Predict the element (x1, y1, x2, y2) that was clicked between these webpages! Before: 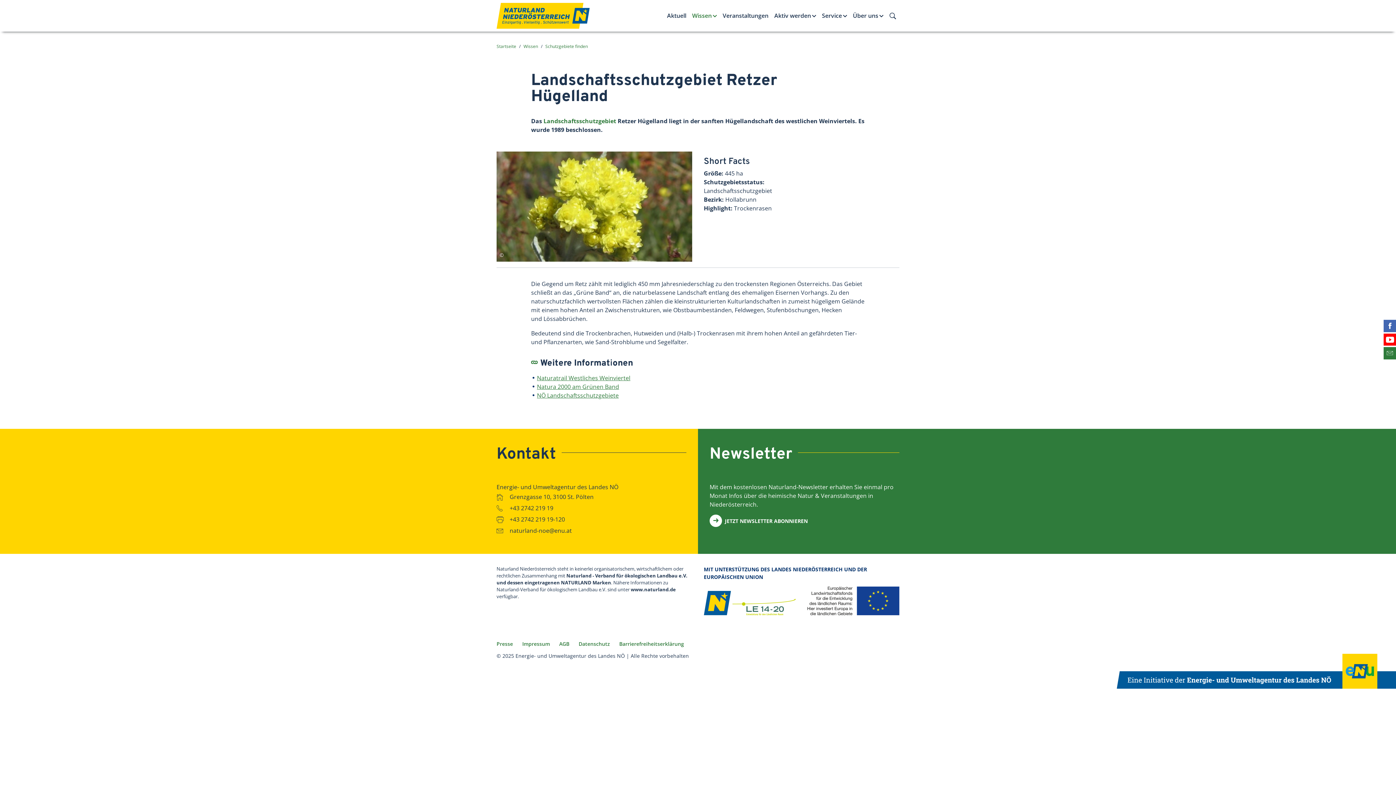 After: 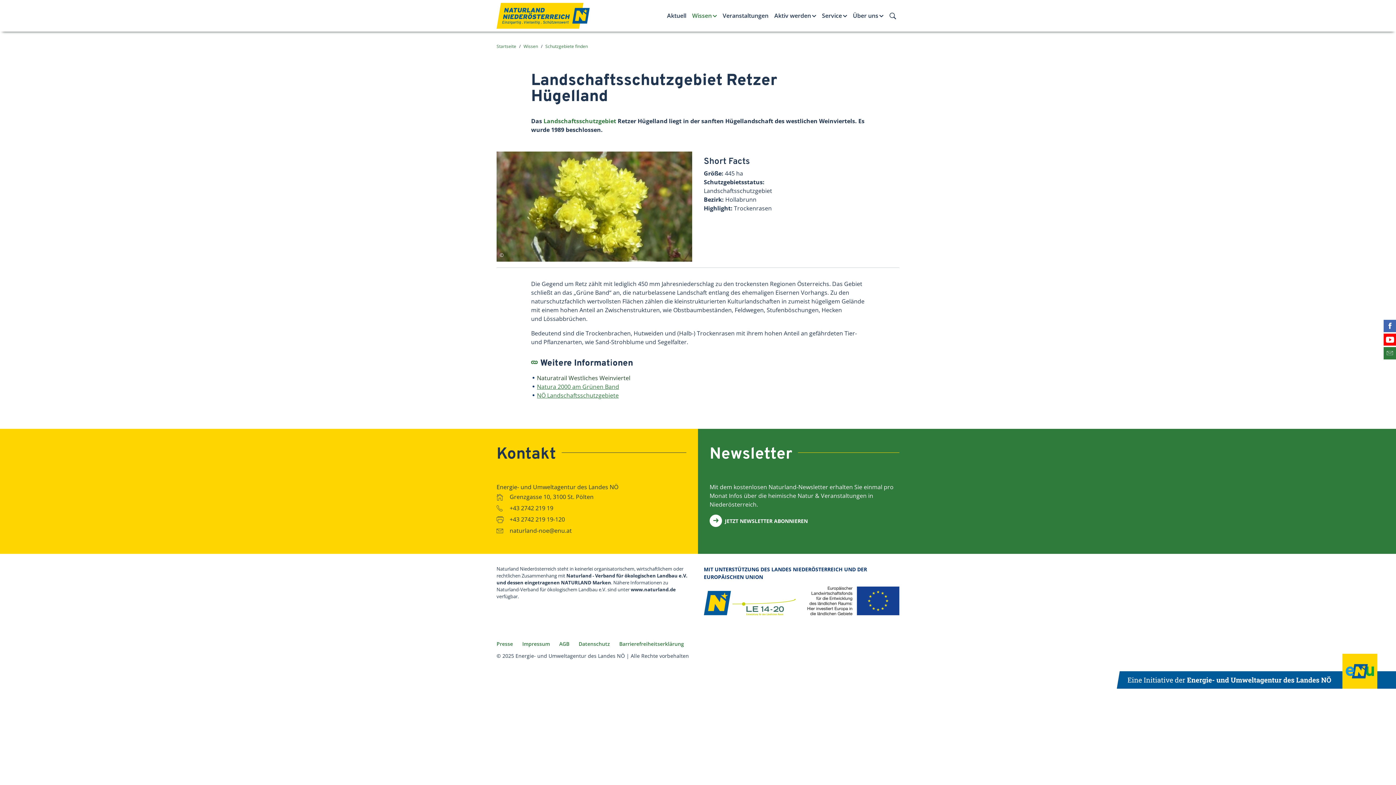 Action: label: Naturatrail Westliches Weinviertel bbox: (537, 374, 630, 382)